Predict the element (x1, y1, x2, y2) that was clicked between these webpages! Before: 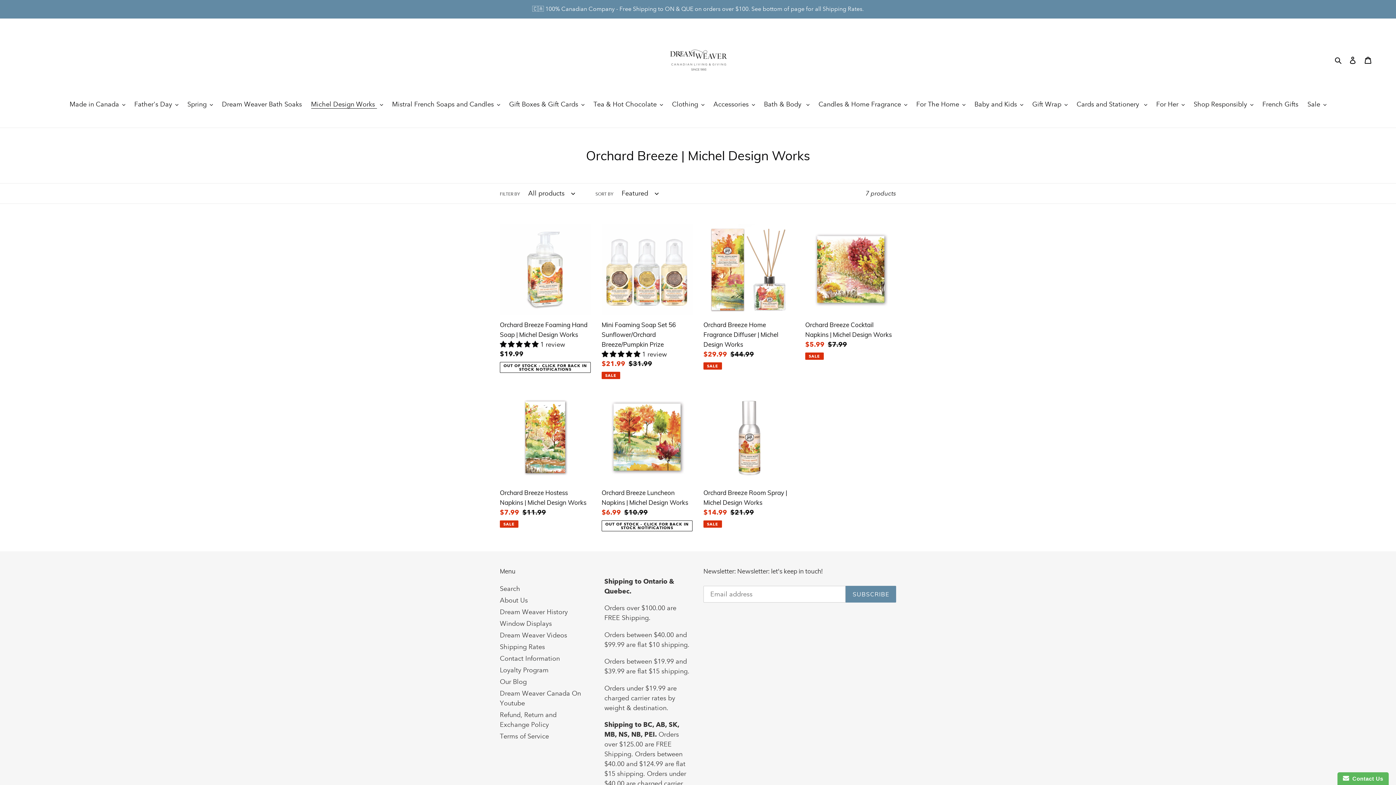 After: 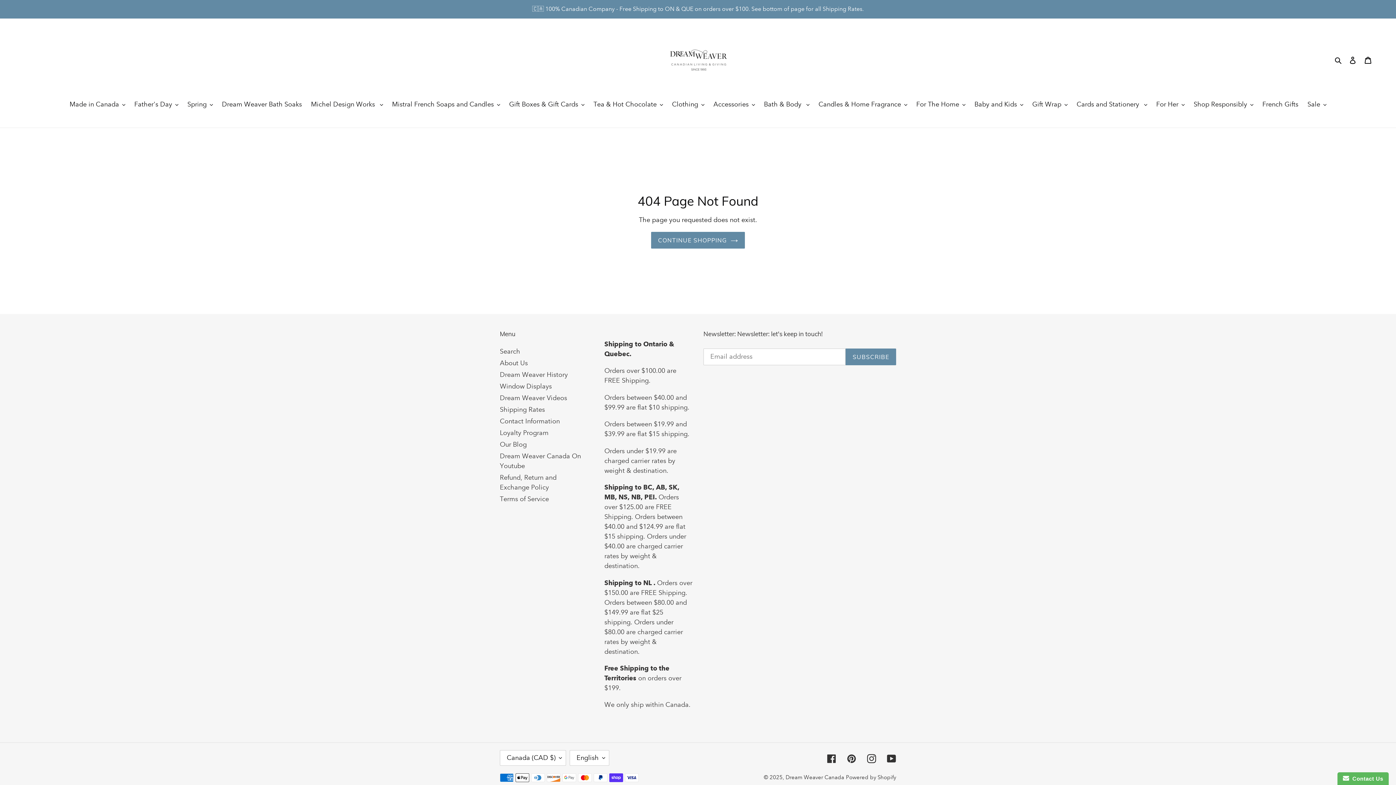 Action: bbox: (500, 666, 548, 674) label: Loyalty Program